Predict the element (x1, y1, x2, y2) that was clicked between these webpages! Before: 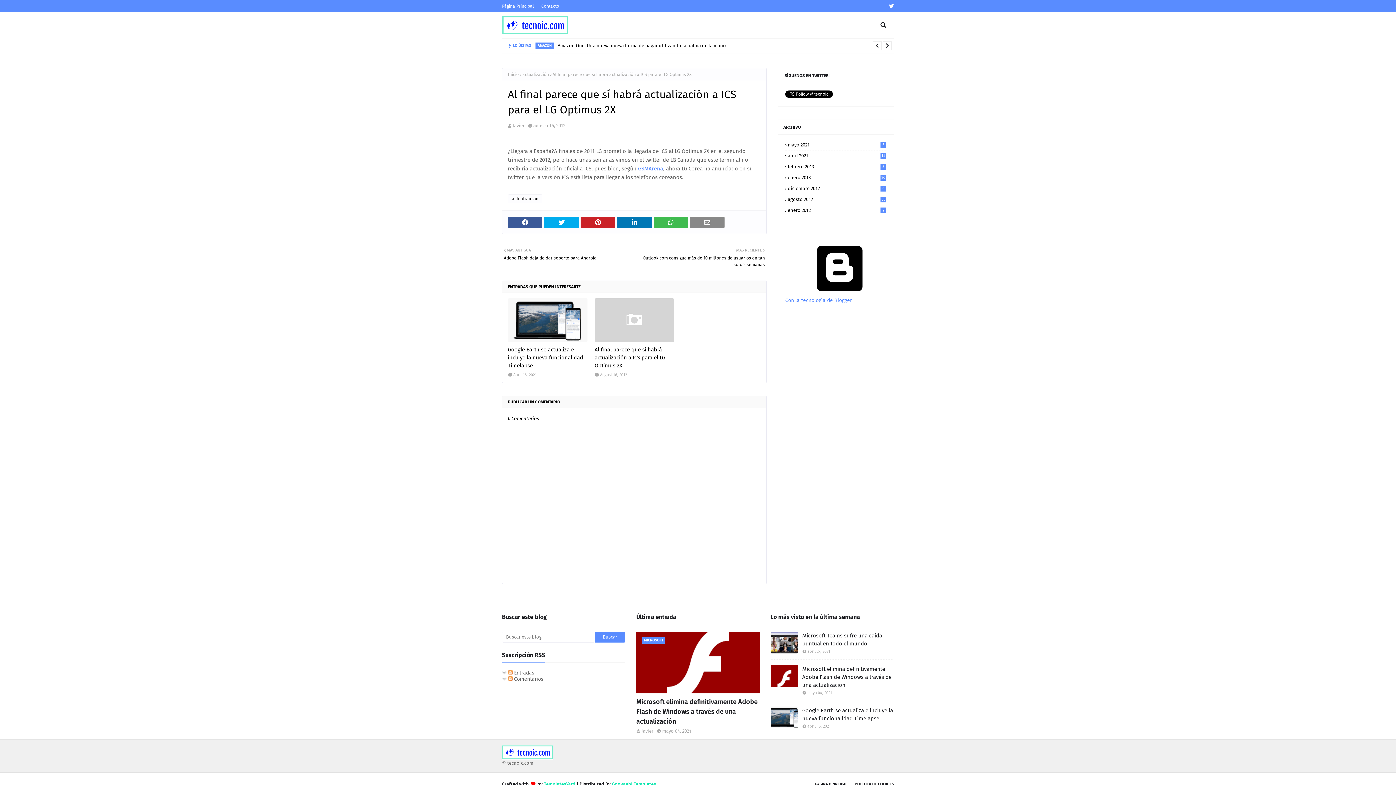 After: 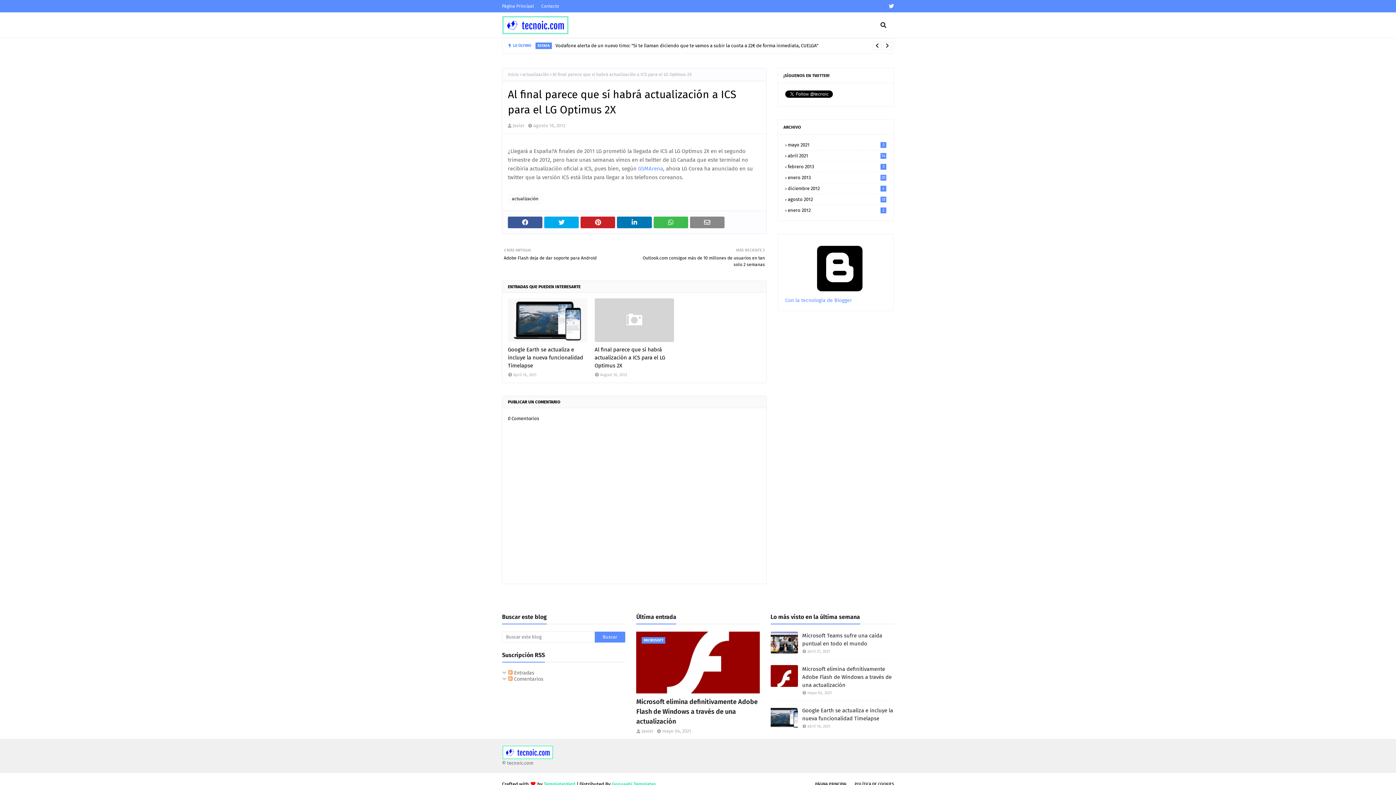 Action: label: Al final parece que sí habrá actualización a ICS para el LG Optimus 2X bbox: (594, 345, 674, 369)